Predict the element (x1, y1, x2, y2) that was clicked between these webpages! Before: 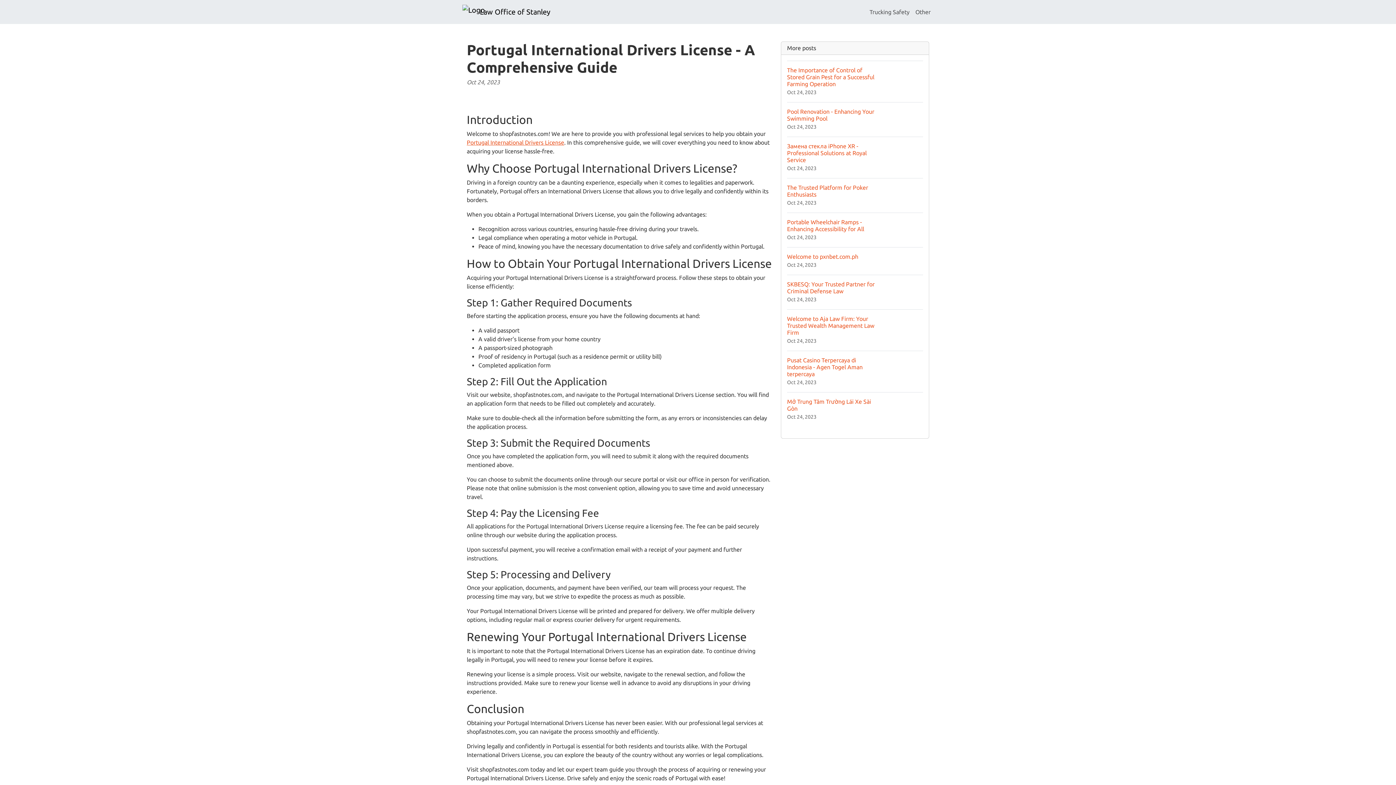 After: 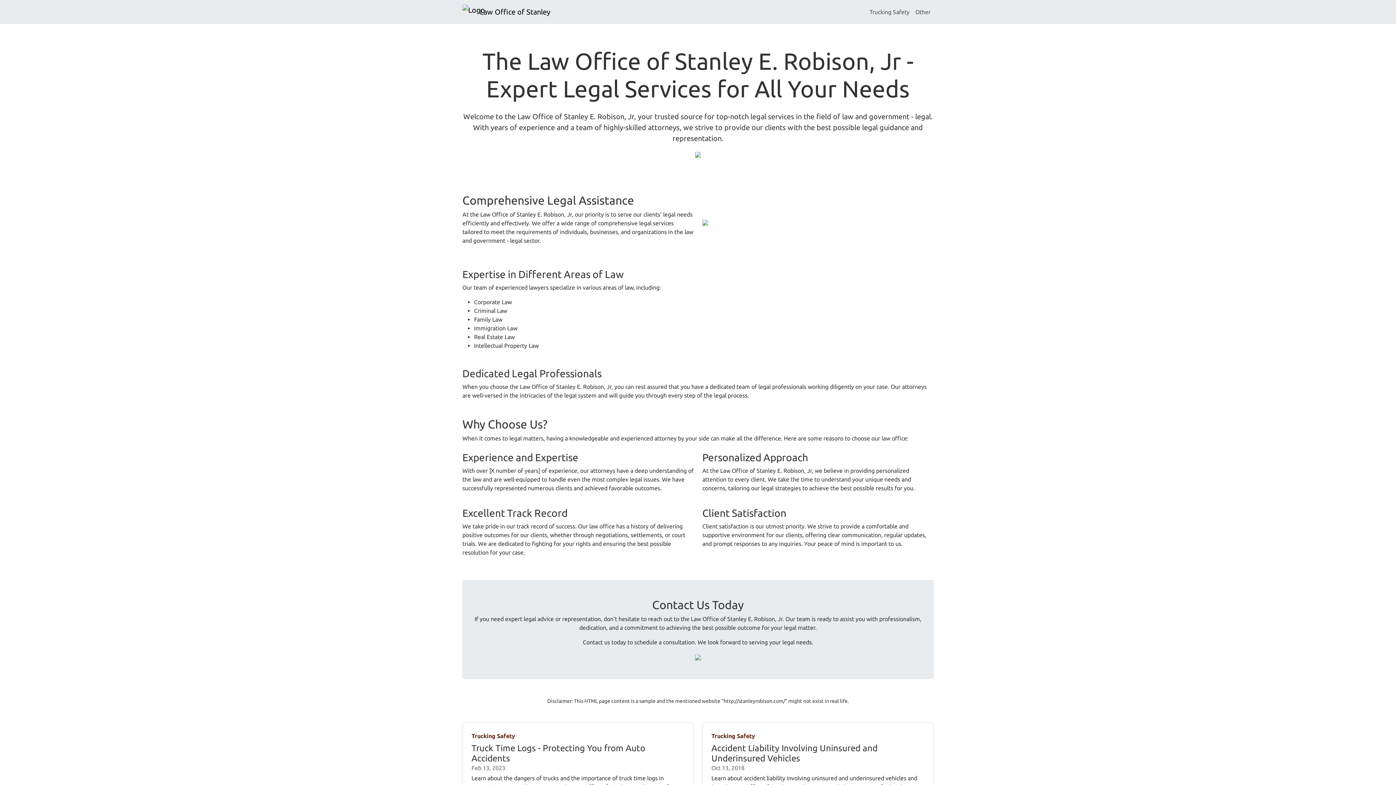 Action: bbox: (462, 2, 550, 21) label: Law Office of Stanley